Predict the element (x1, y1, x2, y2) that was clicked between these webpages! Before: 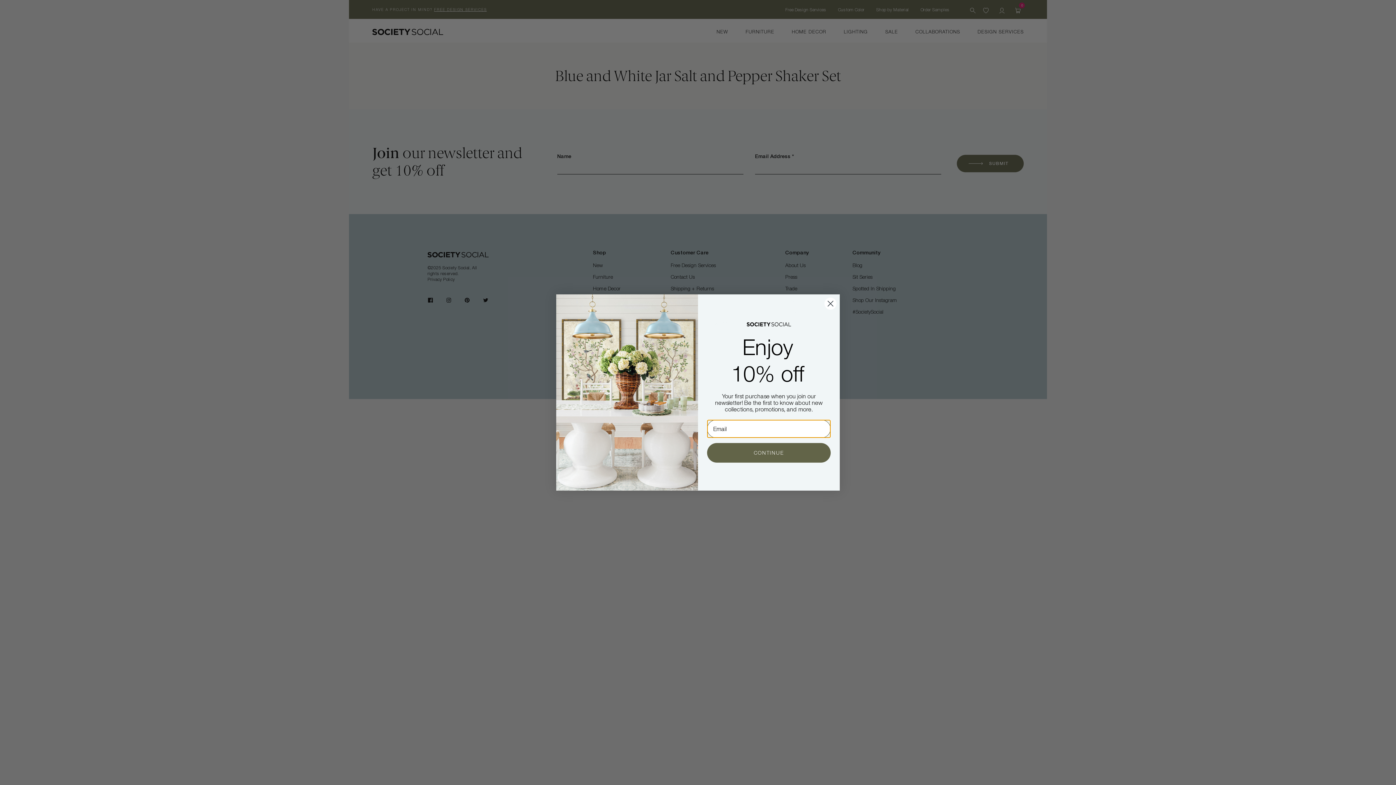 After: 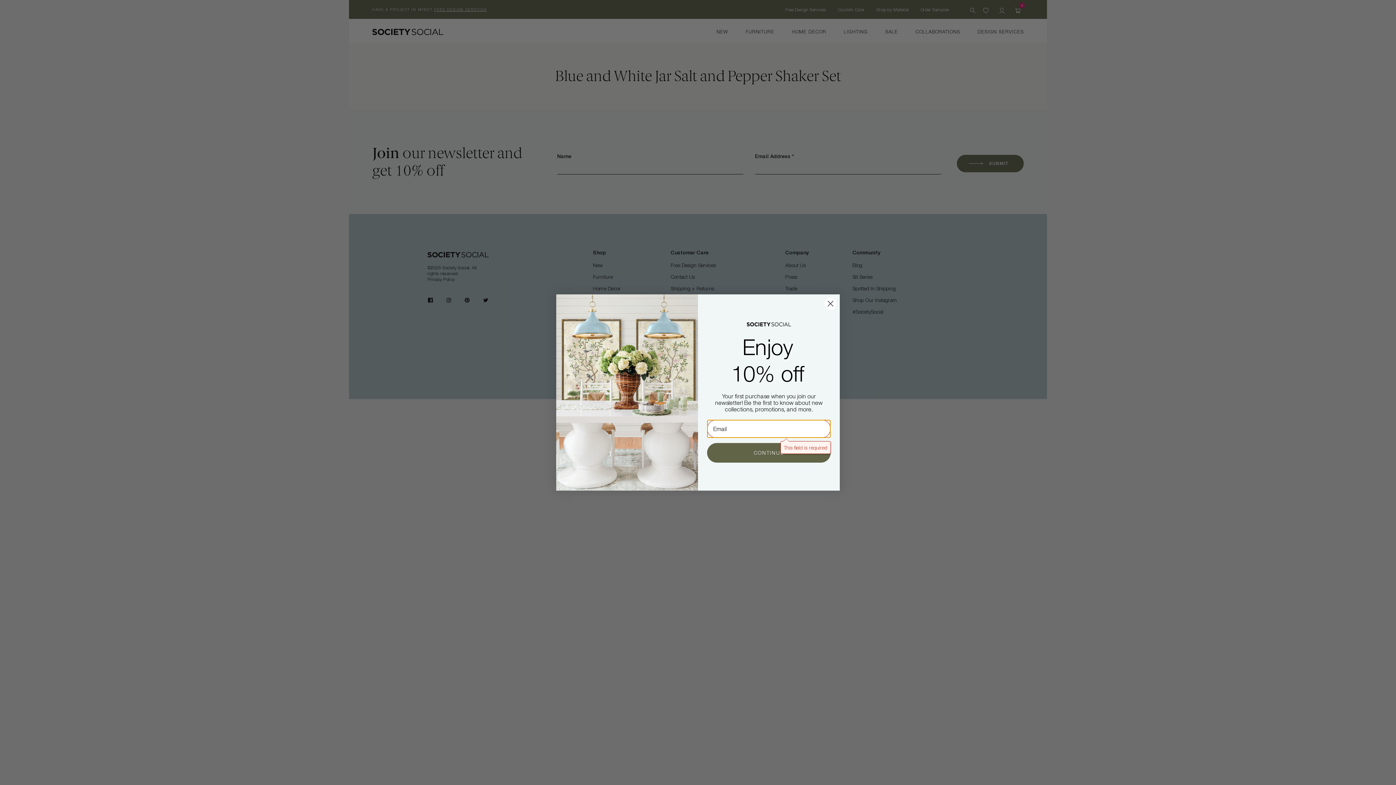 Action: label: CONTINUE bbox: (707, 443, 830, 462)